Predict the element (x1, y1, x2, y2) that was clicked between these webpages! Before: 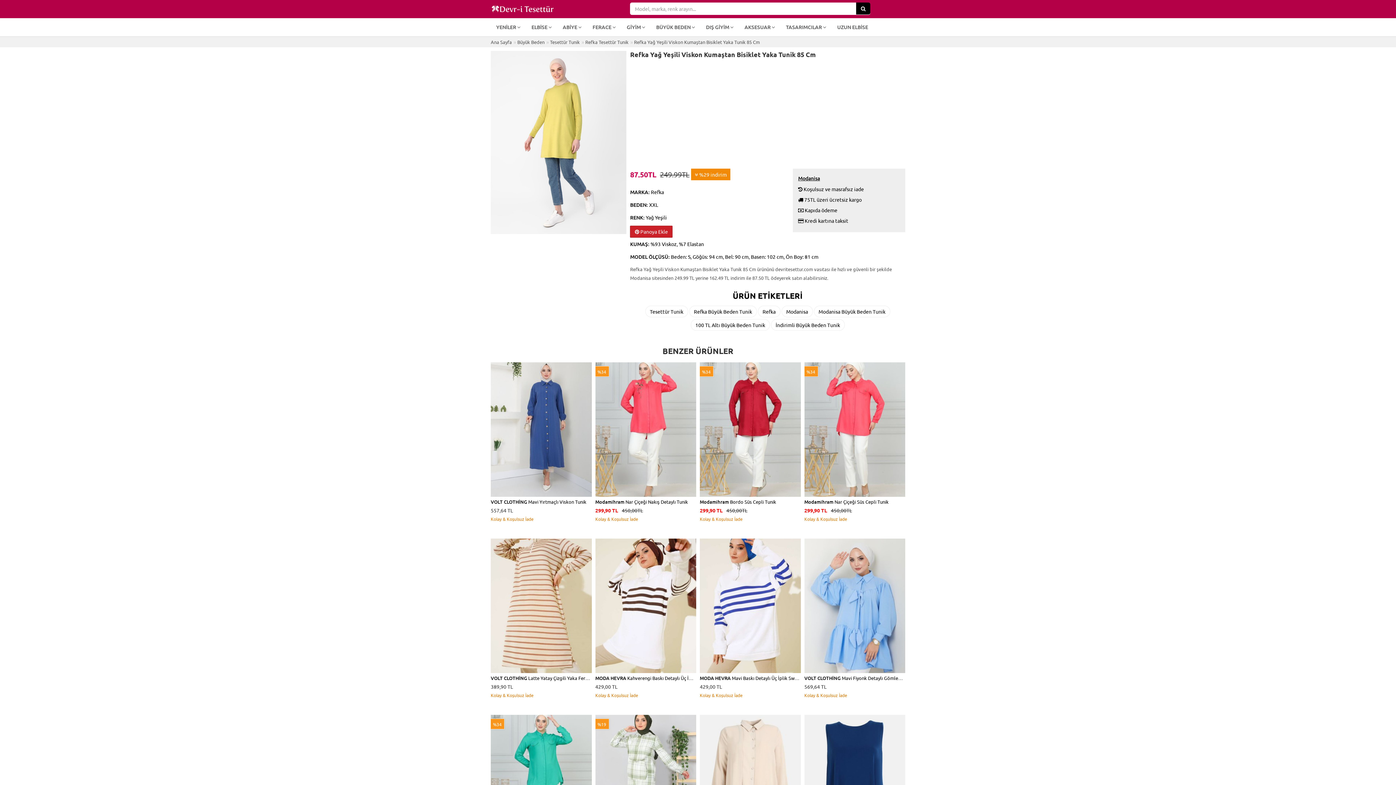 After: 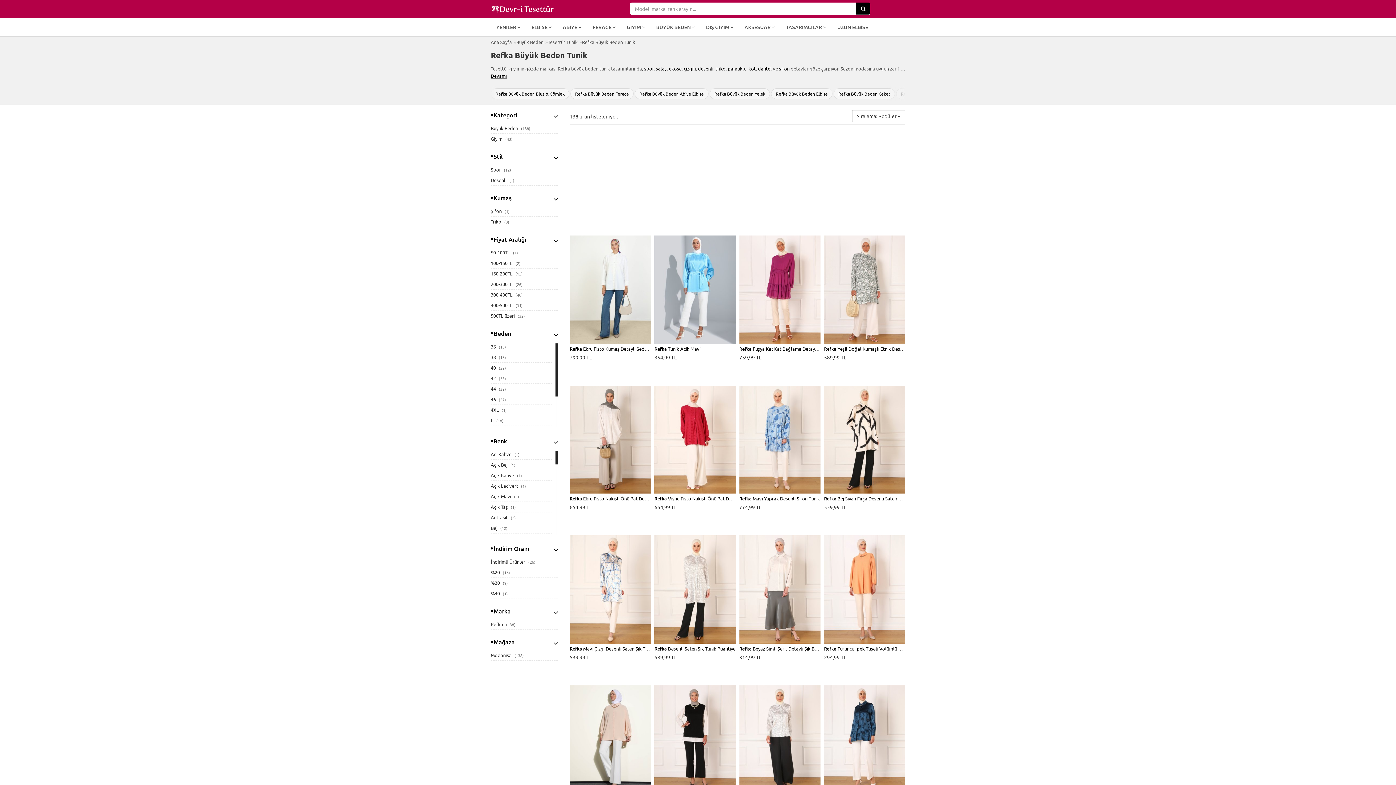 Action: label: Refka Büyük Beden Tunik bbox: (689, 305, 756, 317)